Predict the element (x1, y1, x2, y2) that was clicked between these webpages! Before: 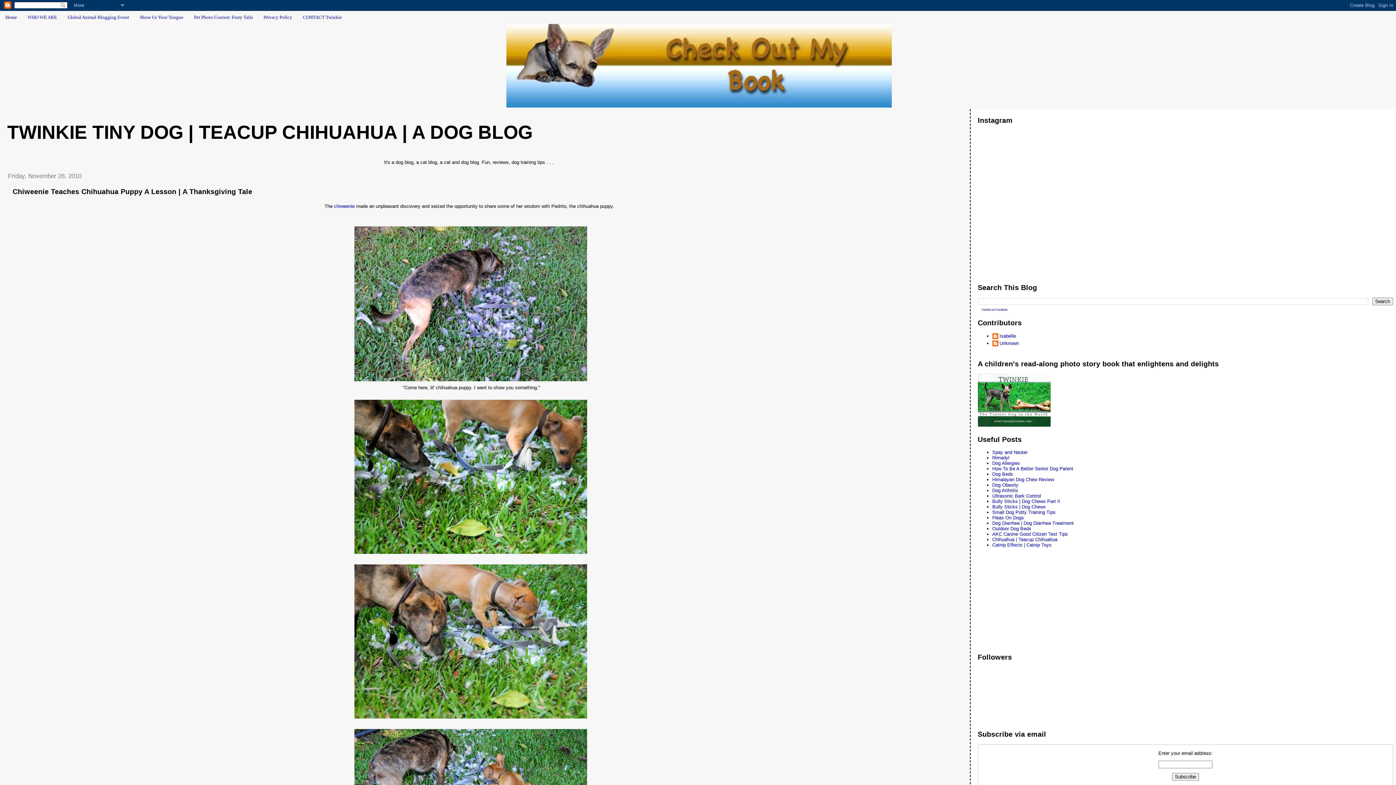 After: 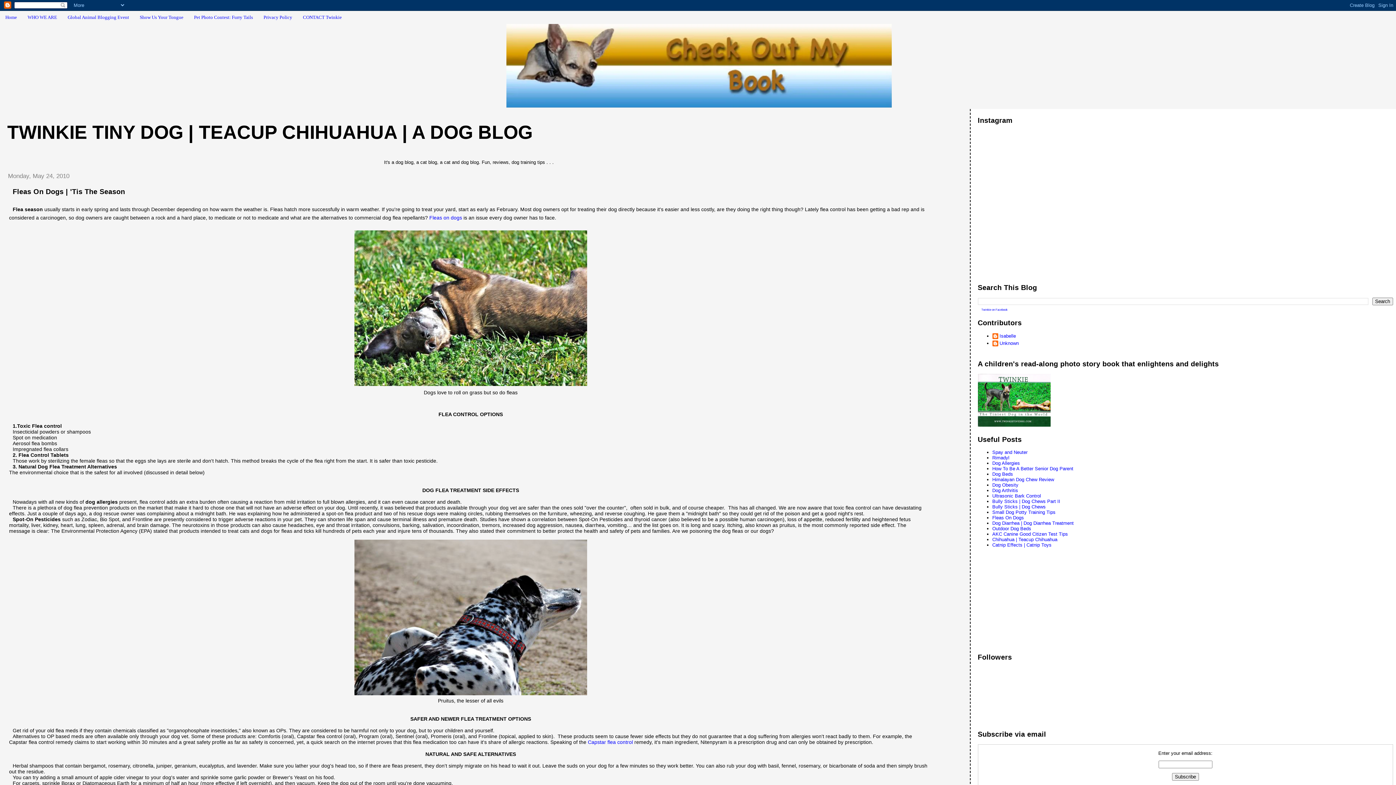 Action: bbox: (992, 515, 1024, 520) label: Fleas On Dogs